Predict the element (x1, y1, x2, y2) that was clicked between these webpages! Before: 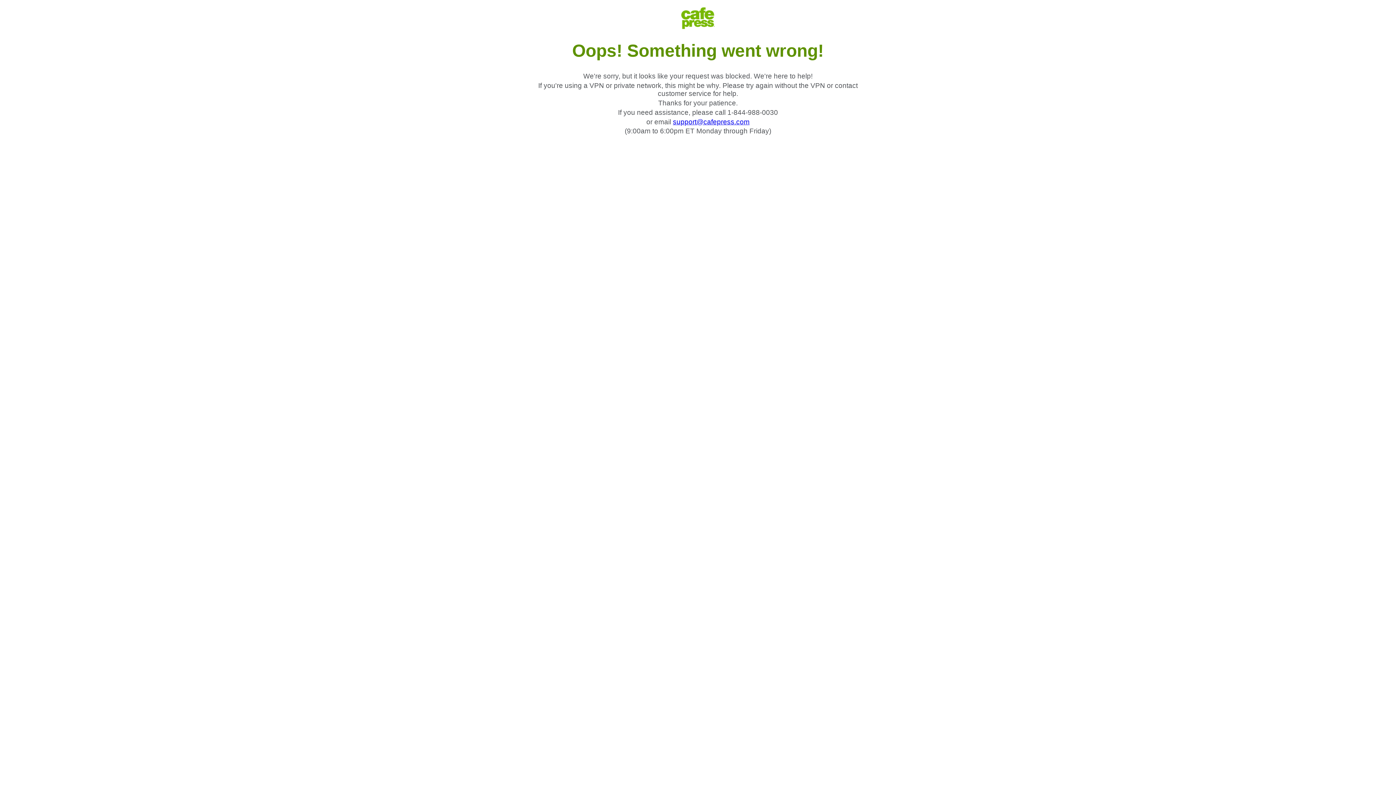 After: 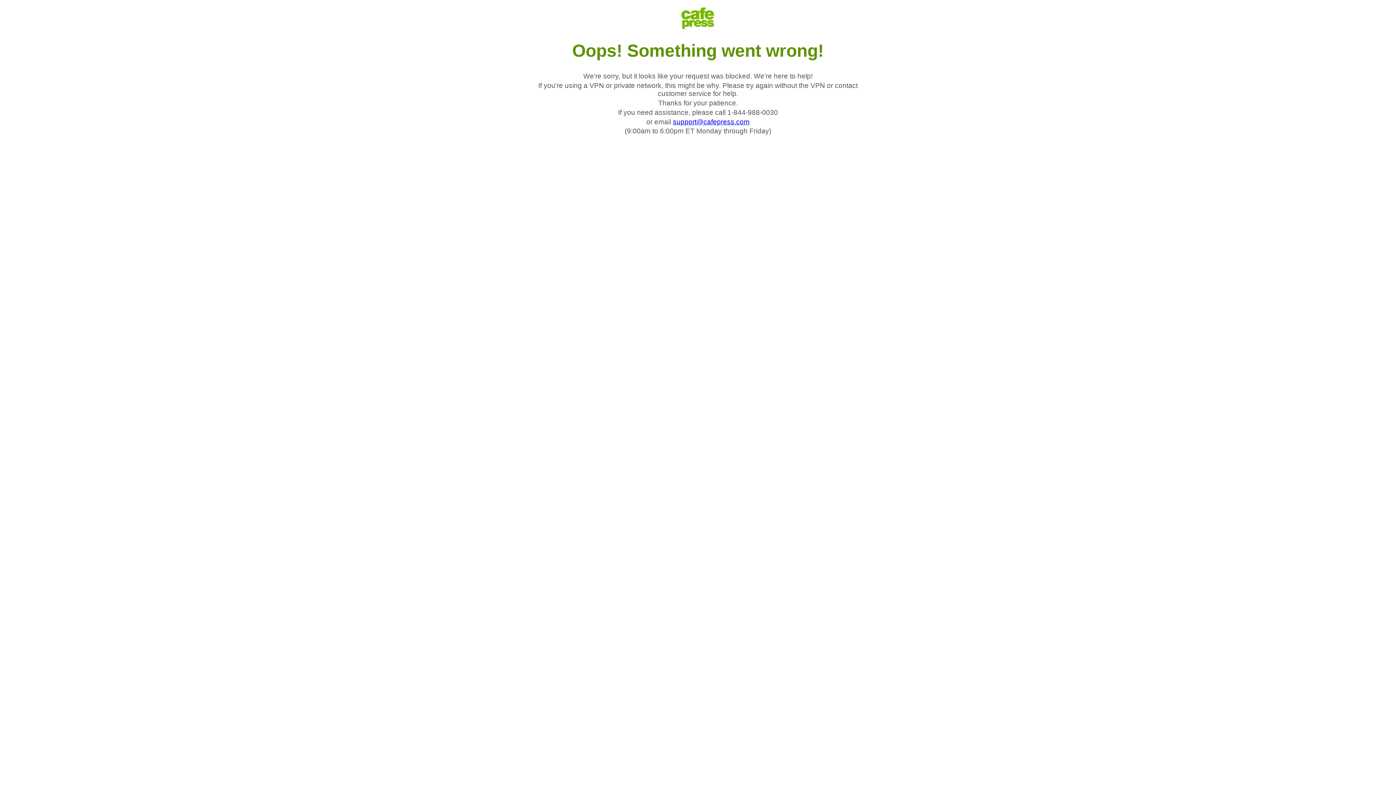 Action: label: support@cafepress.com bbox: (673, 118, 749, 125)